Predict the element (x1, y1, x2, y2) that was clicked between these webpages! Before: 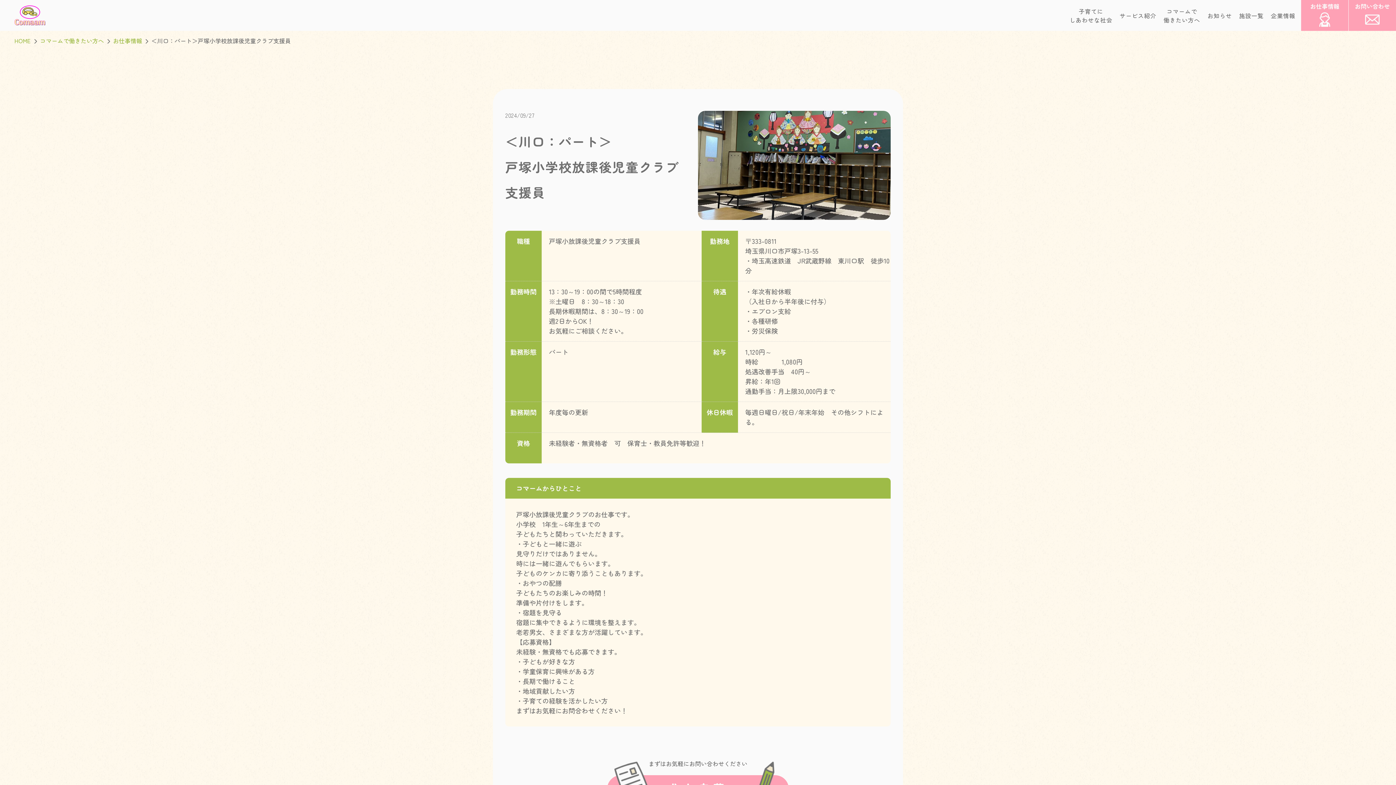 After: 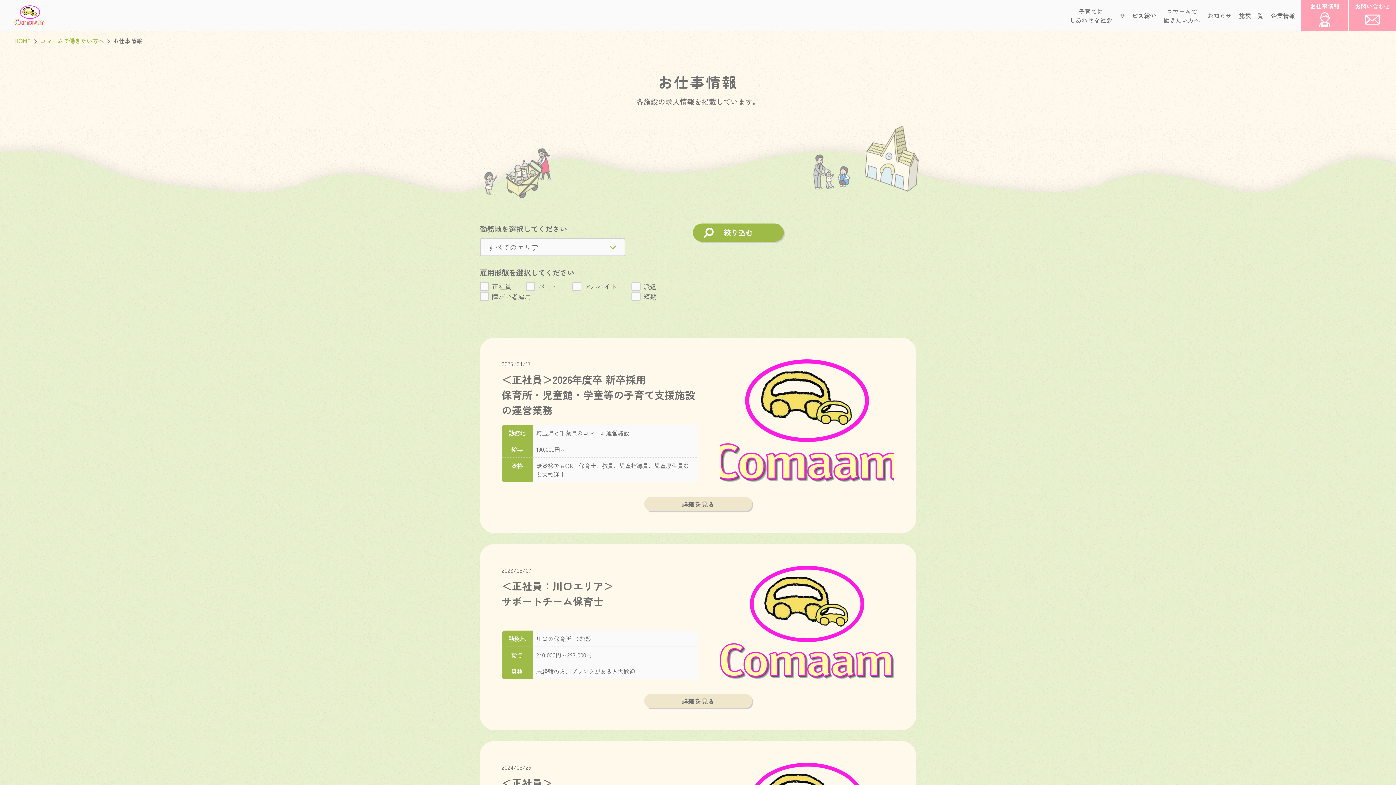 Action: label: お仕事情報 bbox: (1301, 0, 1348, 30)